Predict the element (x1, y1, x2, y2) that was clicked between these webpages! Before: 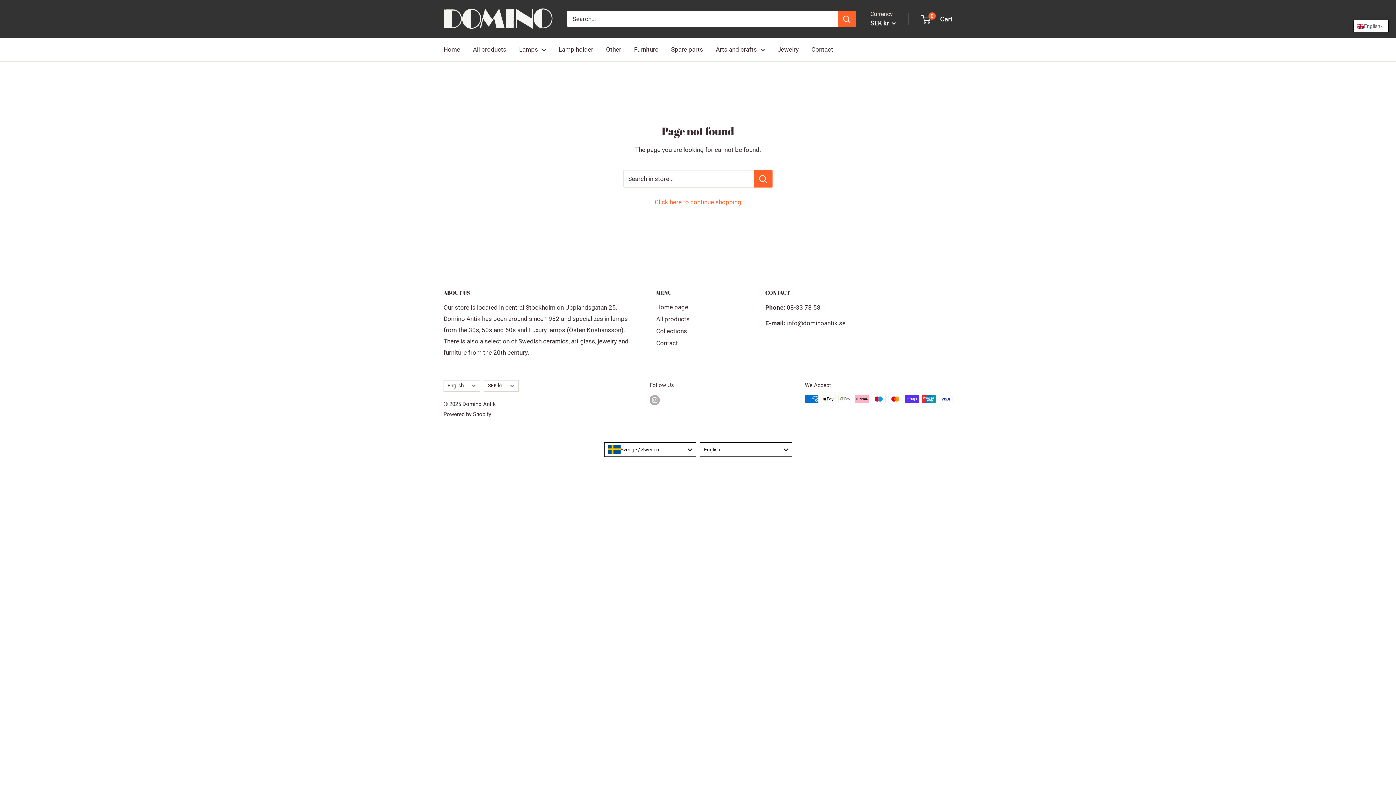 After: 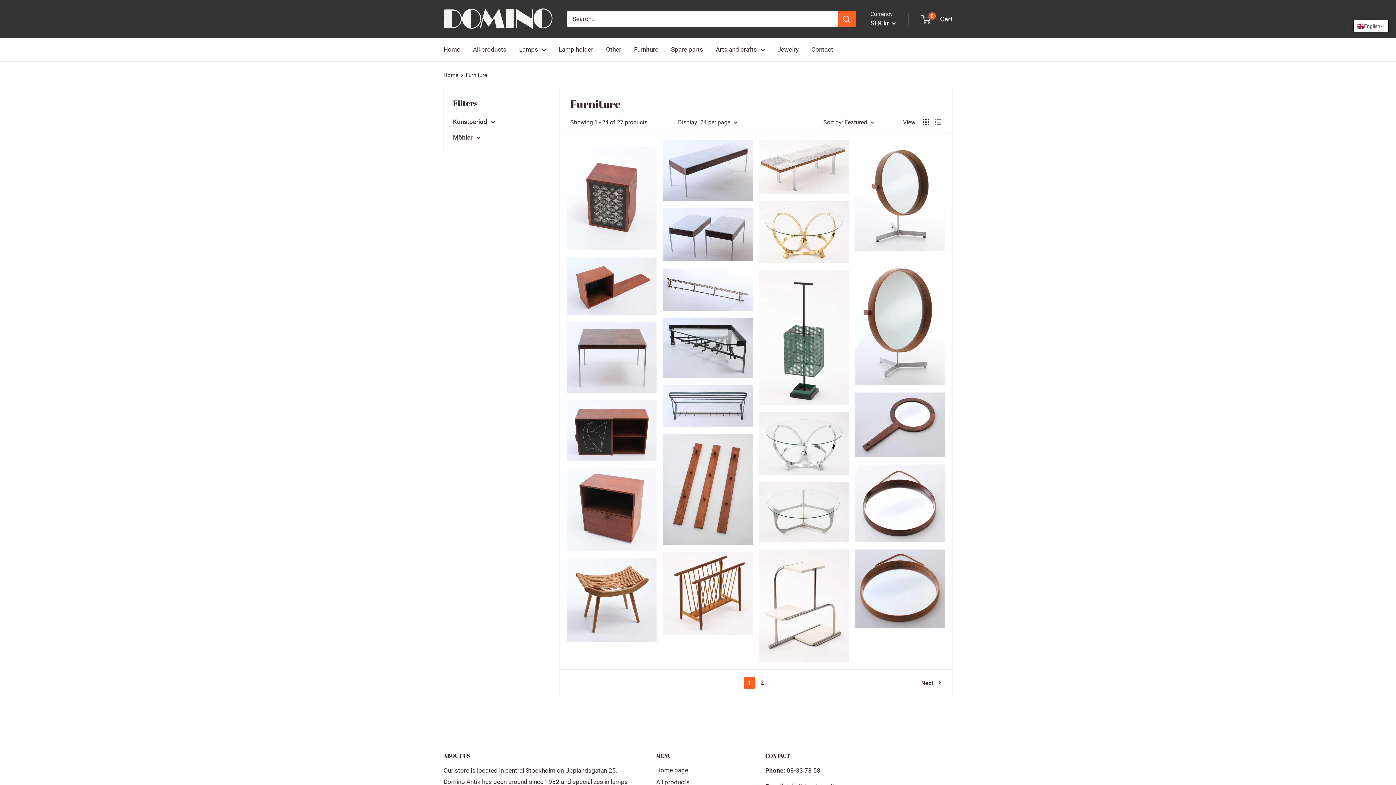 Action: label: Furniture bbox: (634, 44, 658, 55)